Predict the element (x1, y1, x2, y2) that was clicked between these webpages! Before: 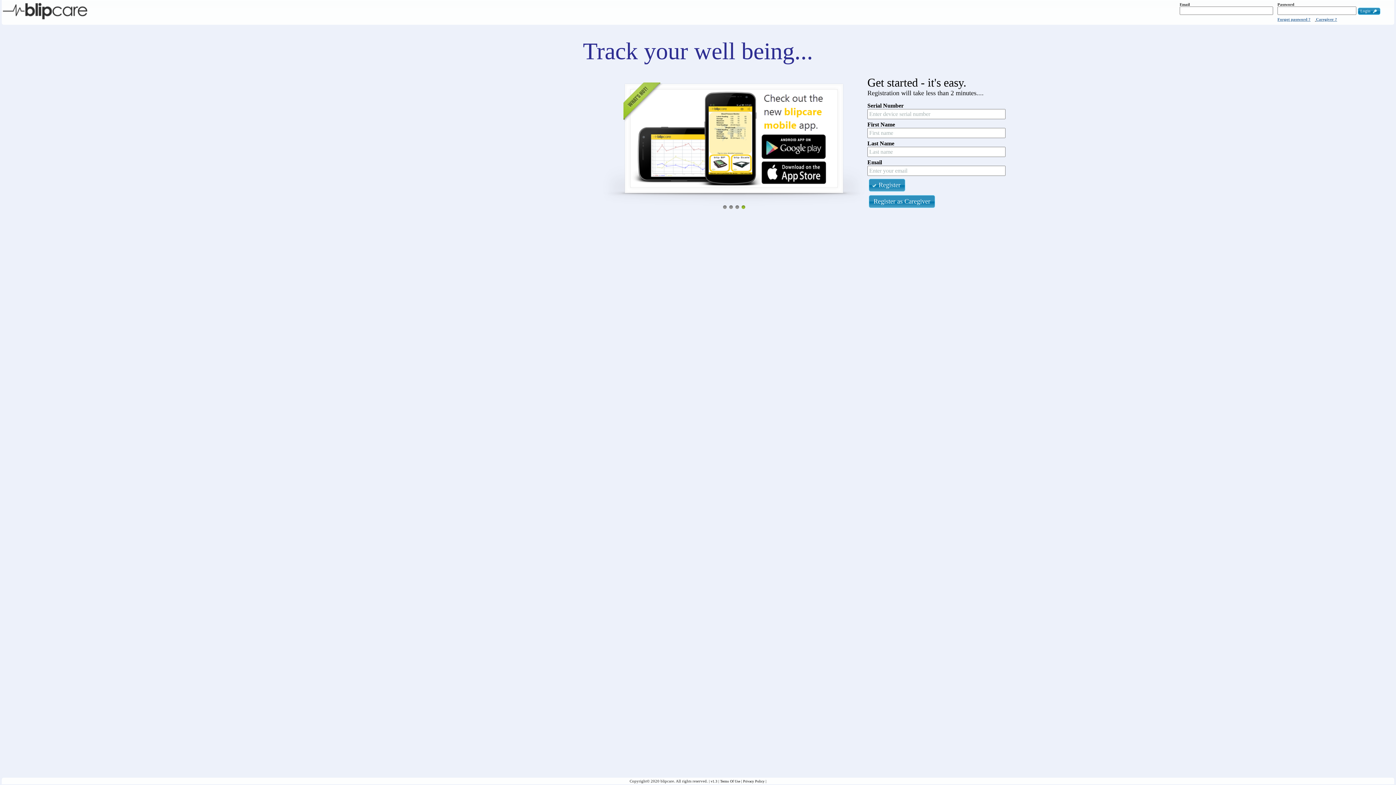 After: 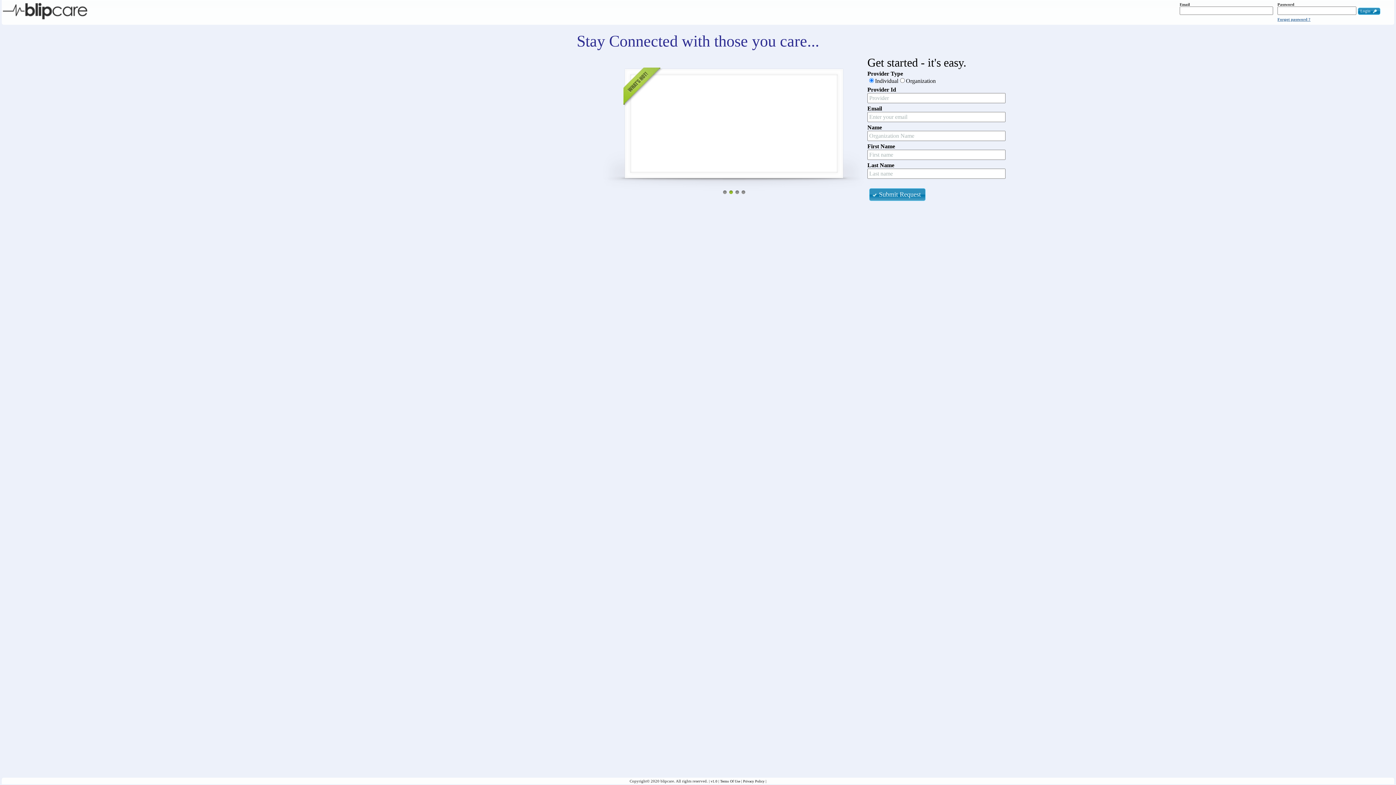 Action: label: Register as Caregiver bbox: (869, 195, 935, 208)